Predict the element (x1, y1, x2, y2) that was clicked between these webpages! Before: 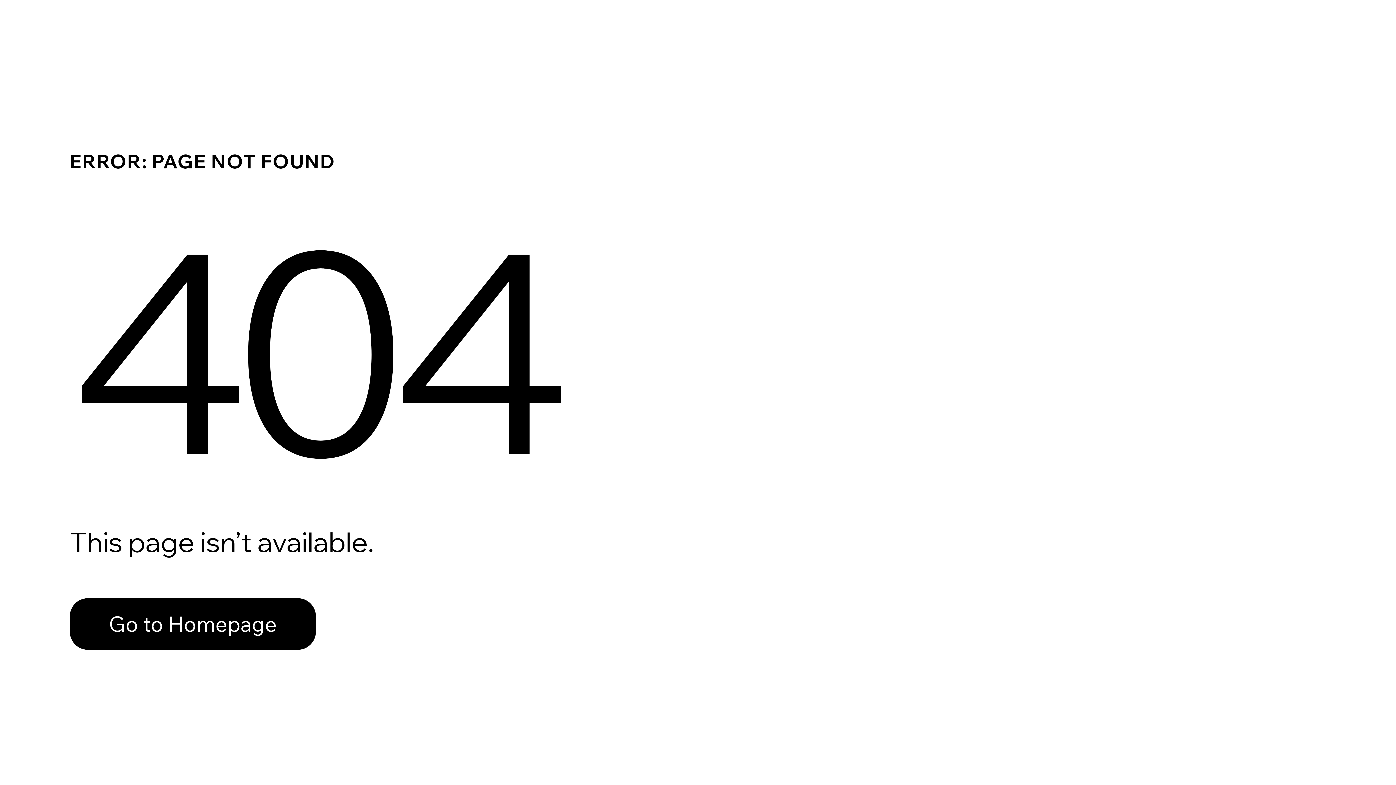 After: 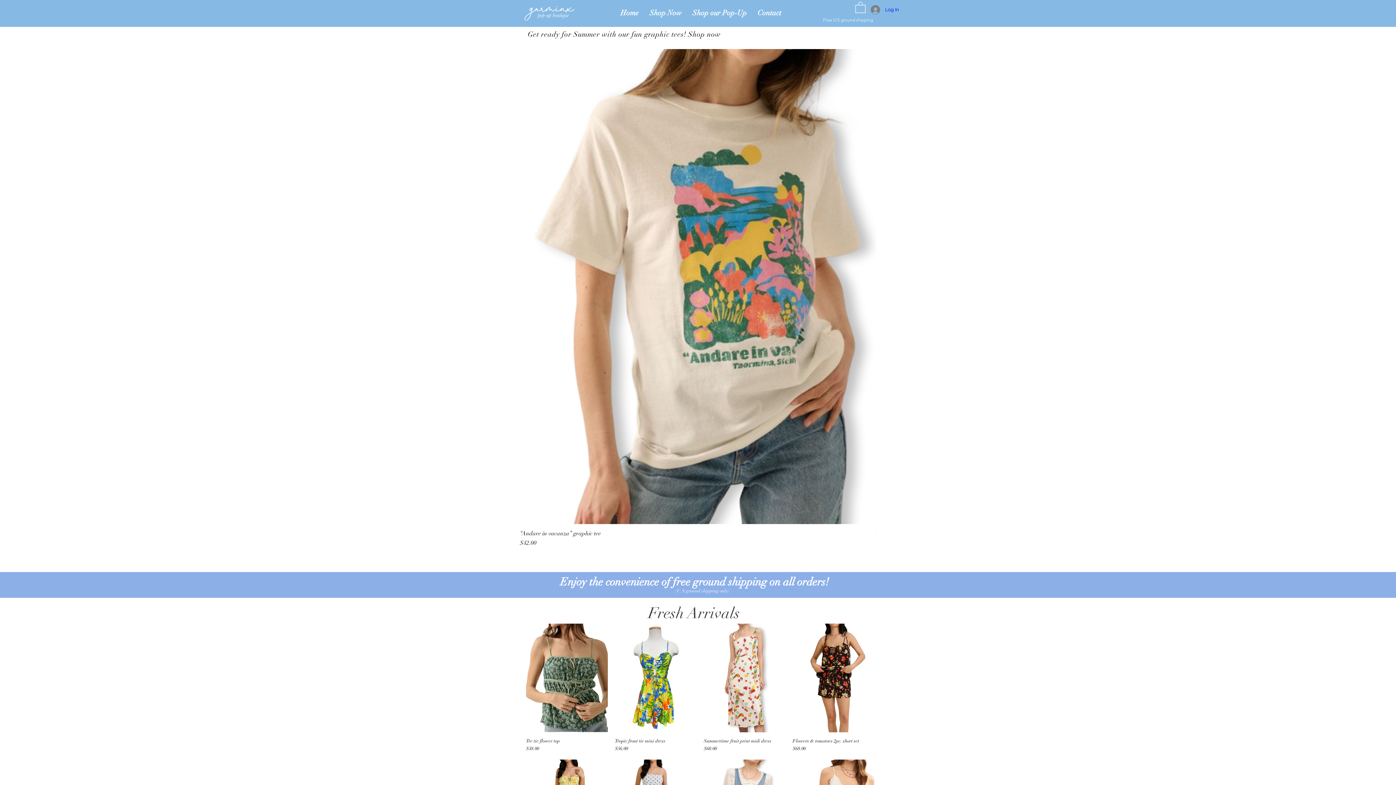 Action: label: Go to Homepage bbox: (69, 582, 768, 659)